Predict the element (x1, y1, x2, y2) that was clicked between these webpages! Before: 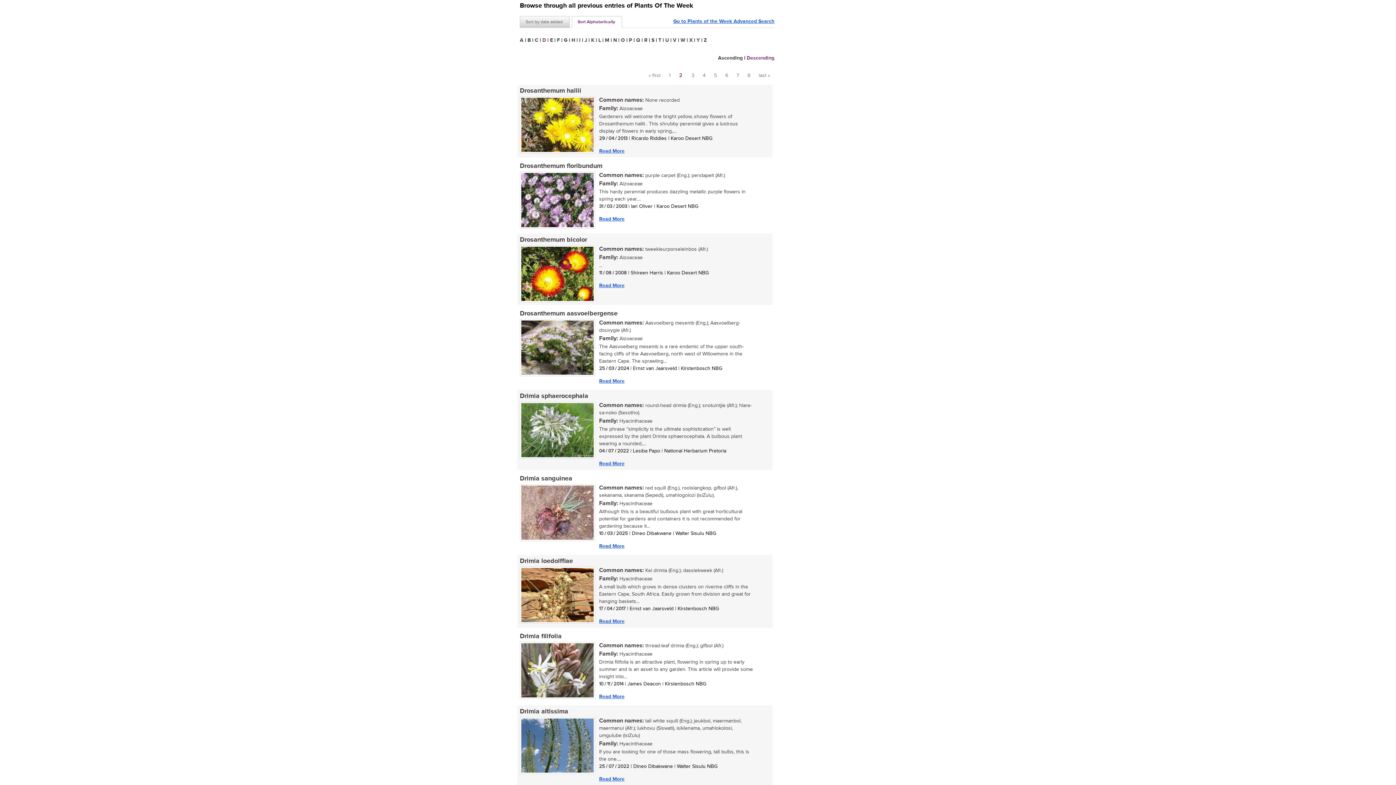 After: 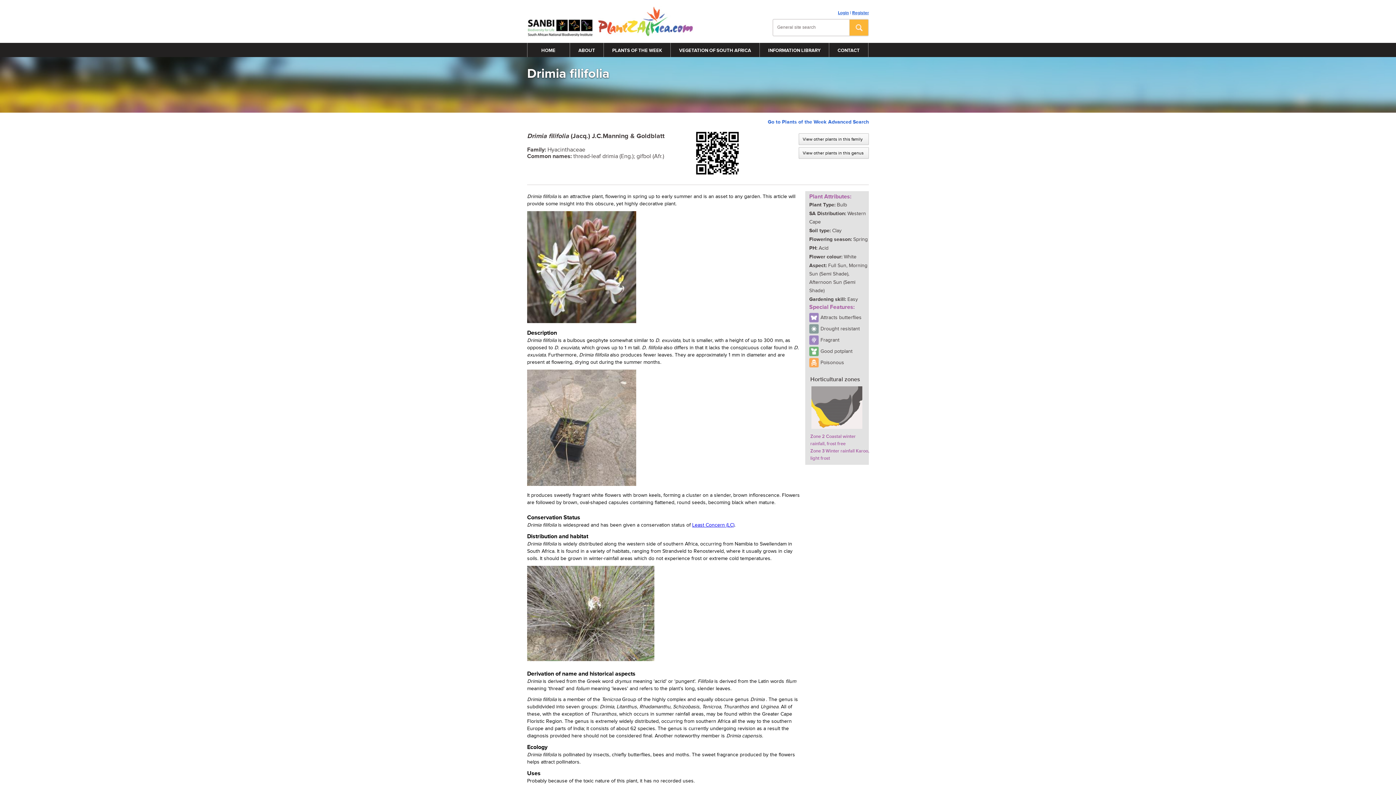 Action: bbox: (520, 631, 775, 642) label: Drimia filifolia